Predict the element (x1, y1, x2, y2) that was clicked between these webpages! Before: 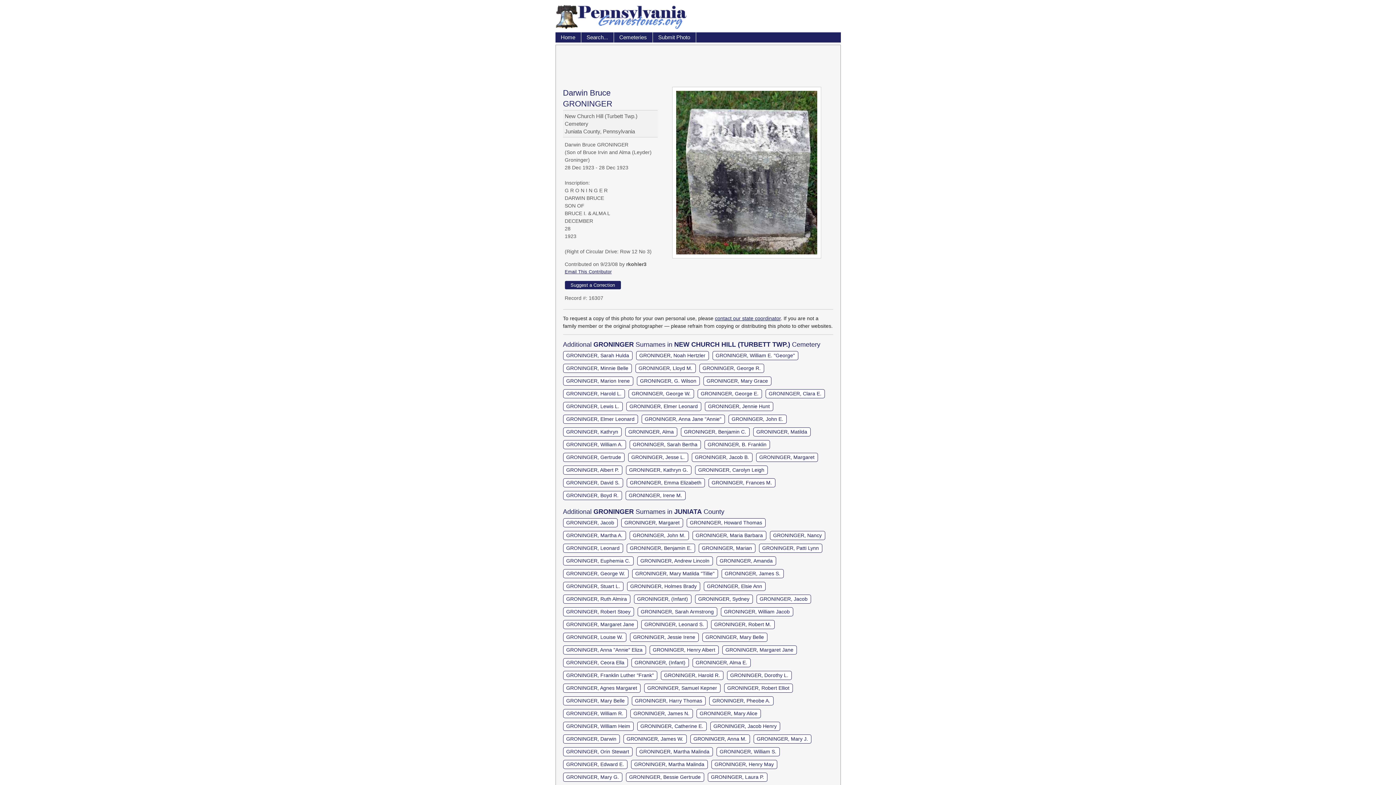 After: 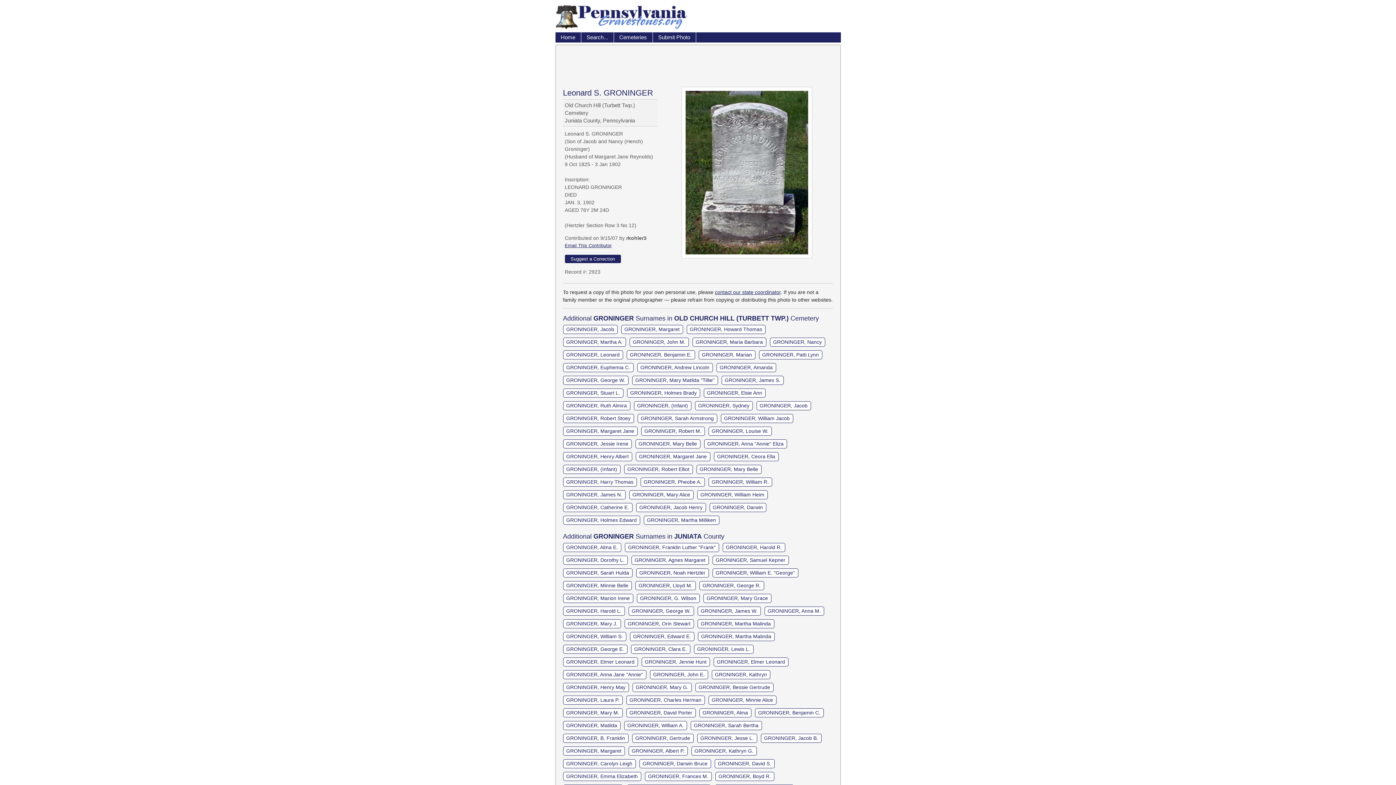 Action: label: GRONINGER, Leonard S. bbox: (641, 620, 707, 629)